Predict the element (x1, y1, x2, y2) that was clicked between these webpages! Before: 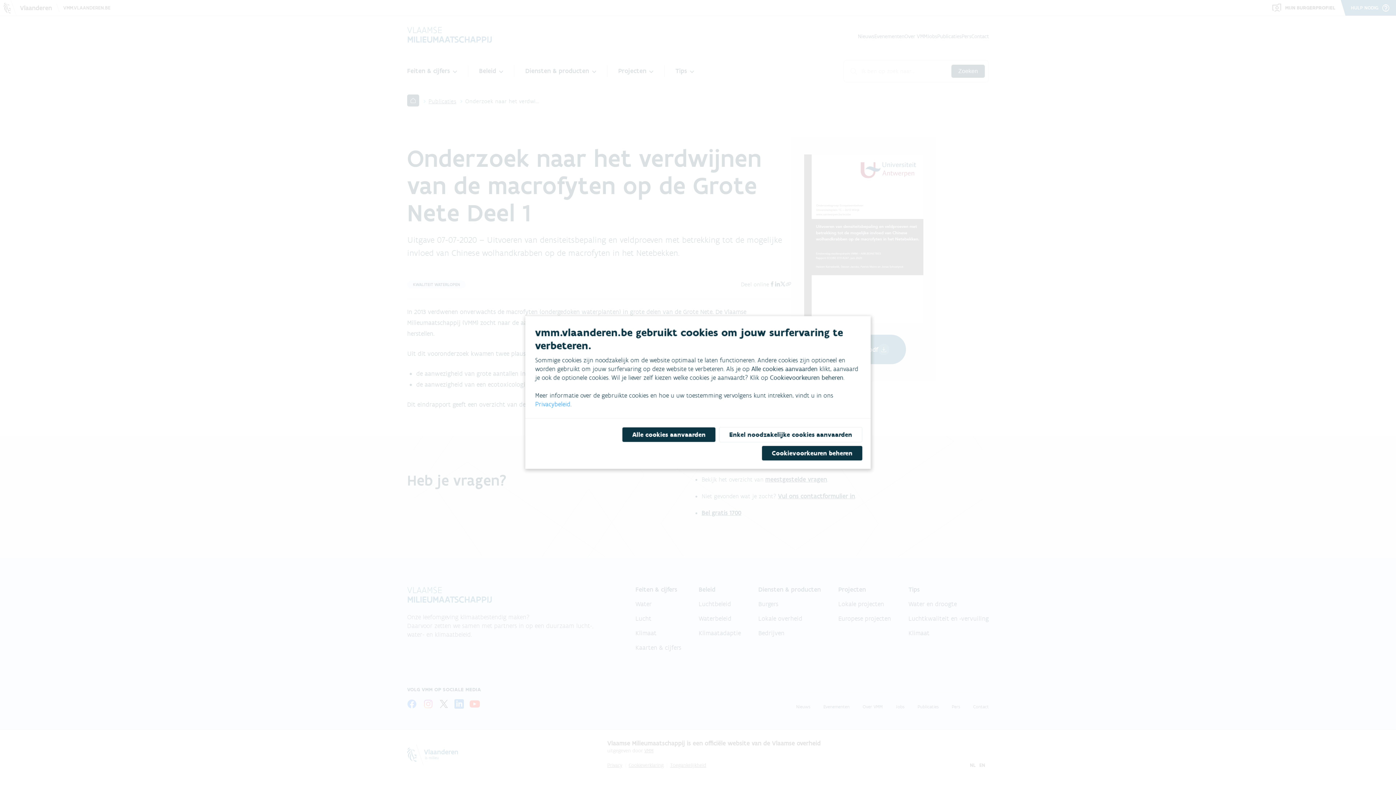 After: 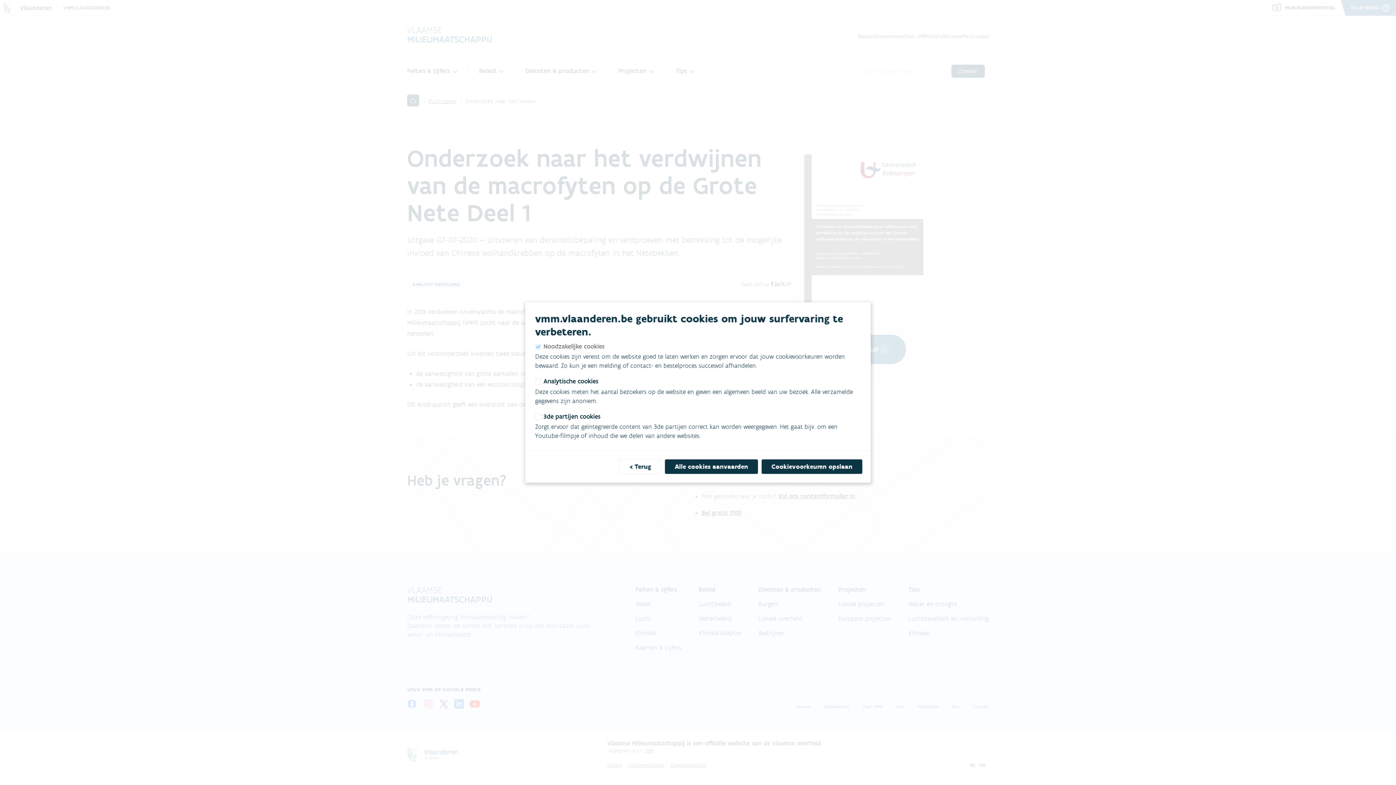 Action: label: Cookievoorkeuren beheren bbox: (762, 446, 862, 460)